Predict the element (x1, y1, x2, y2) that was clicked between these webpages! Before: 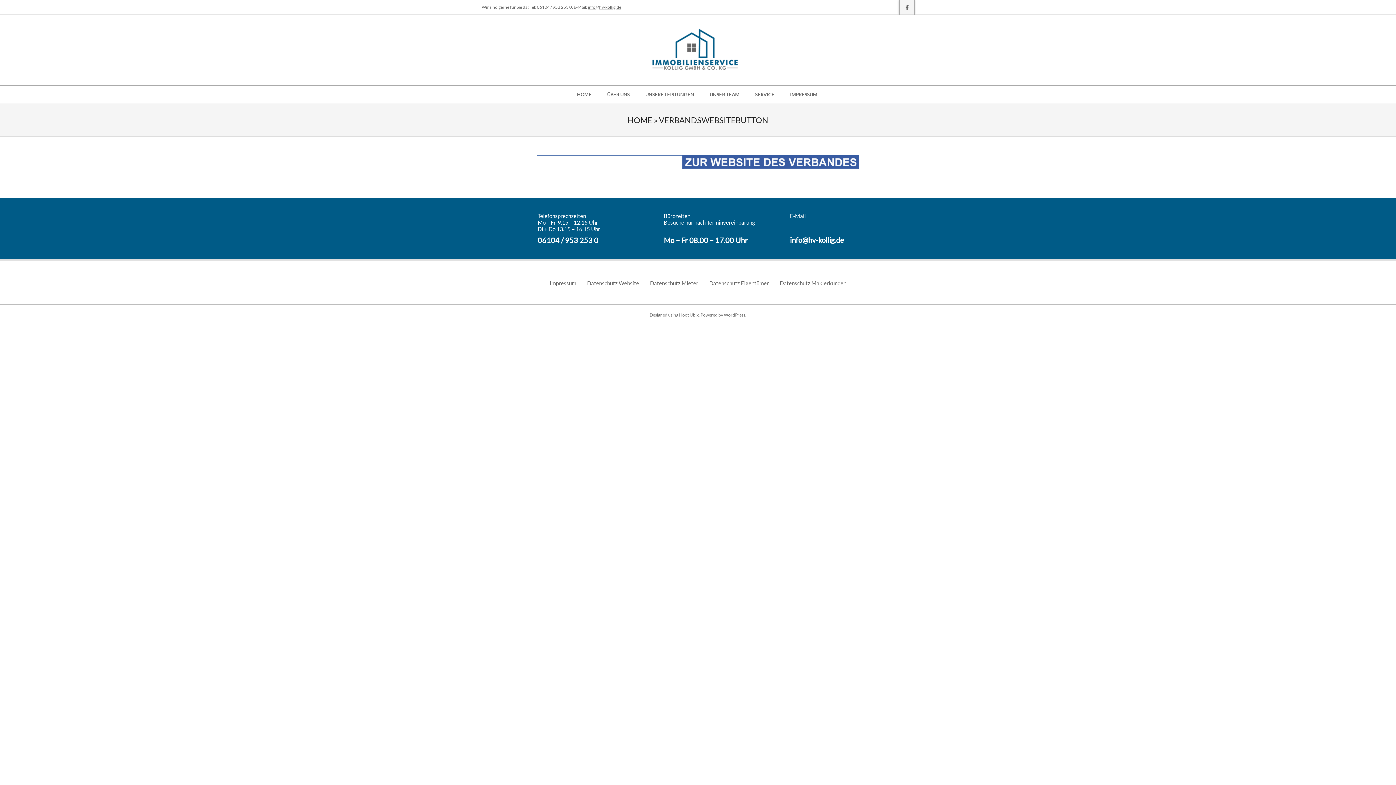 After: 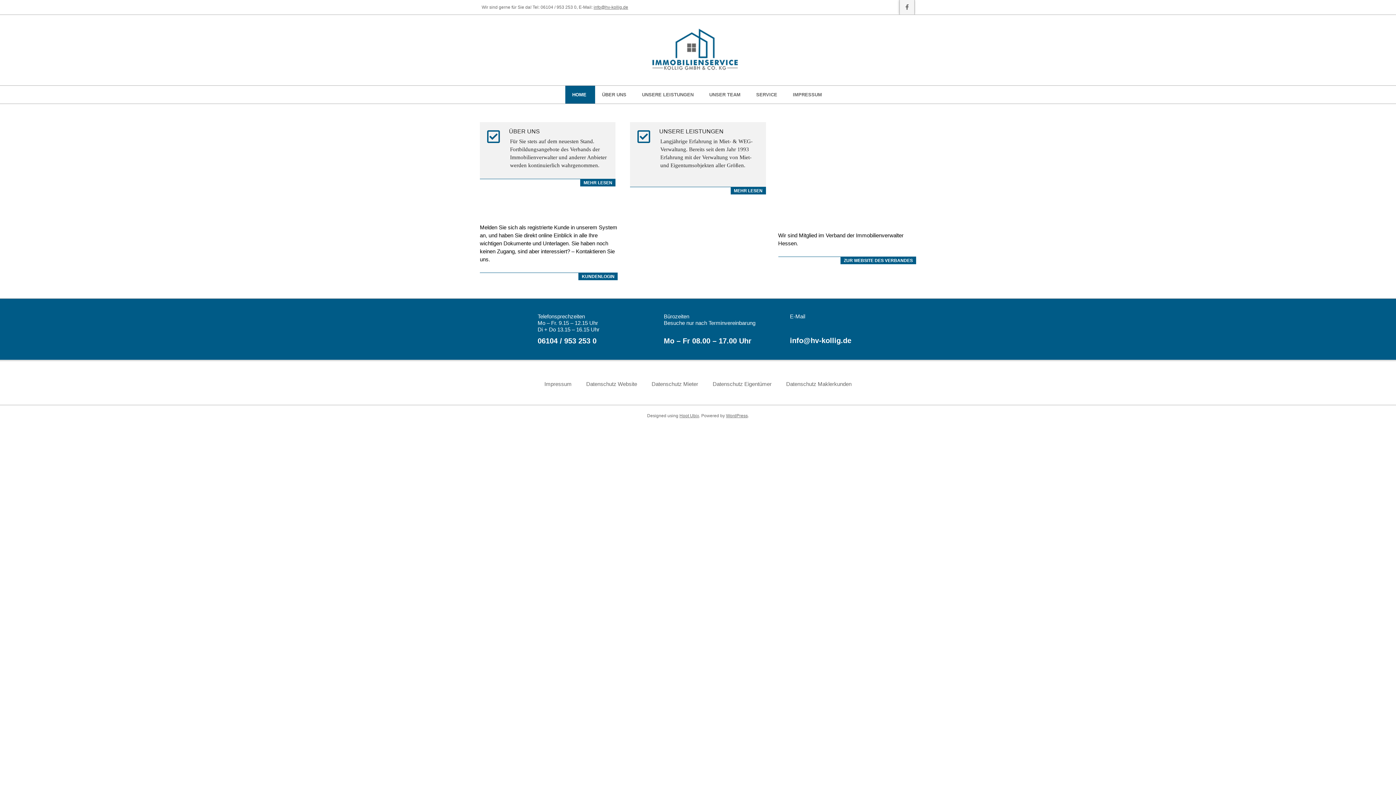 Action: bbox: (570, 85, 600, 103) label: HOME